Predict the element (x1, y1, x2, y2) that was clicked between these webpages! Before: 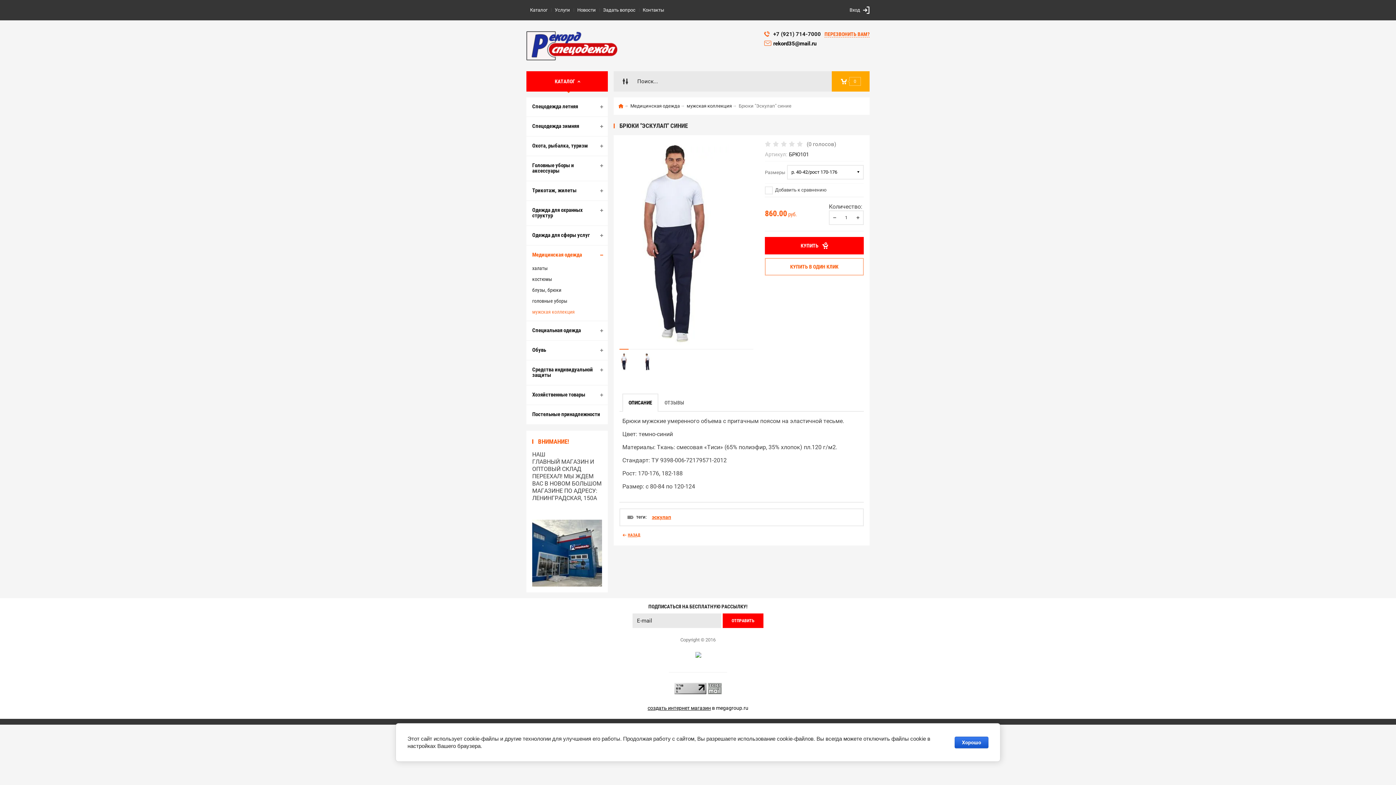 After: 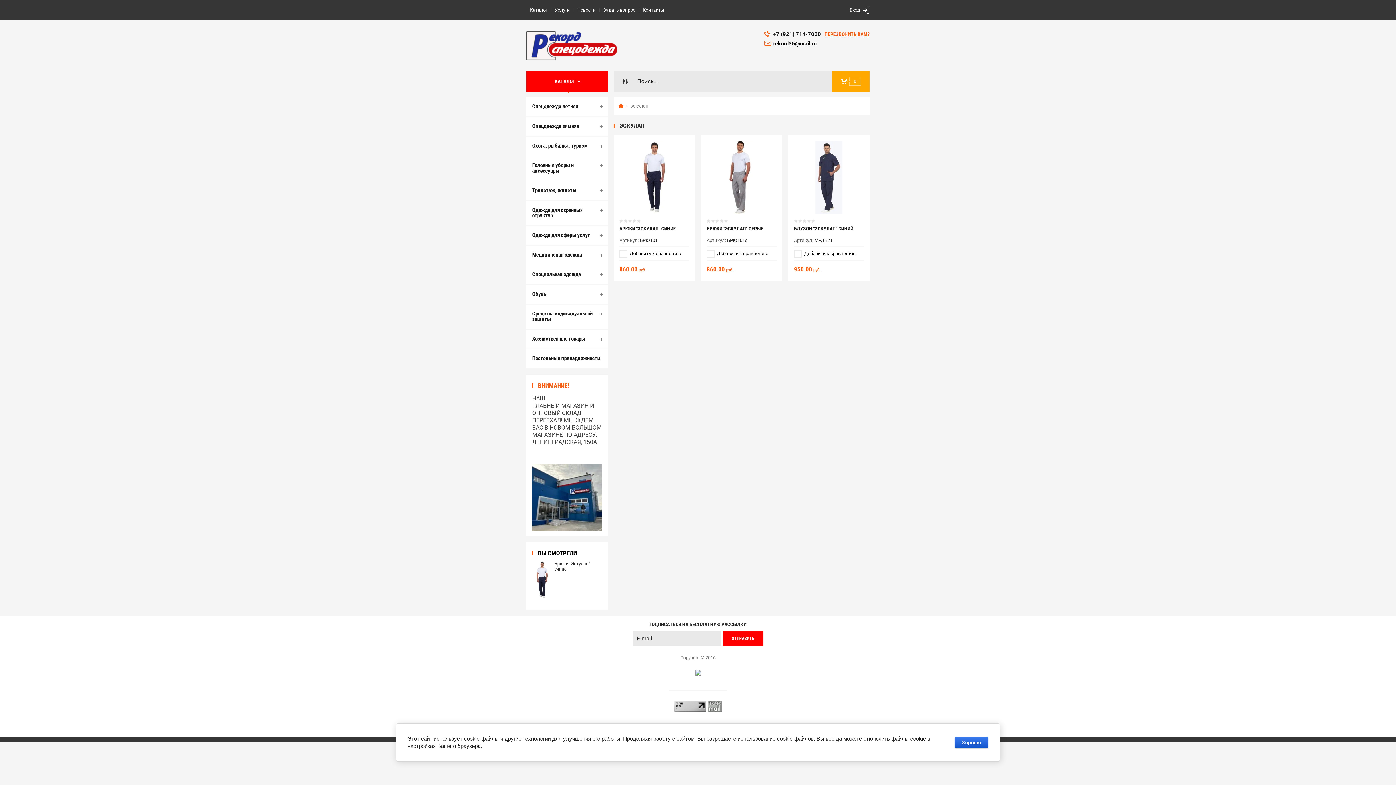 Action: bbox: (652, 514, 671, 520) label: эскулап